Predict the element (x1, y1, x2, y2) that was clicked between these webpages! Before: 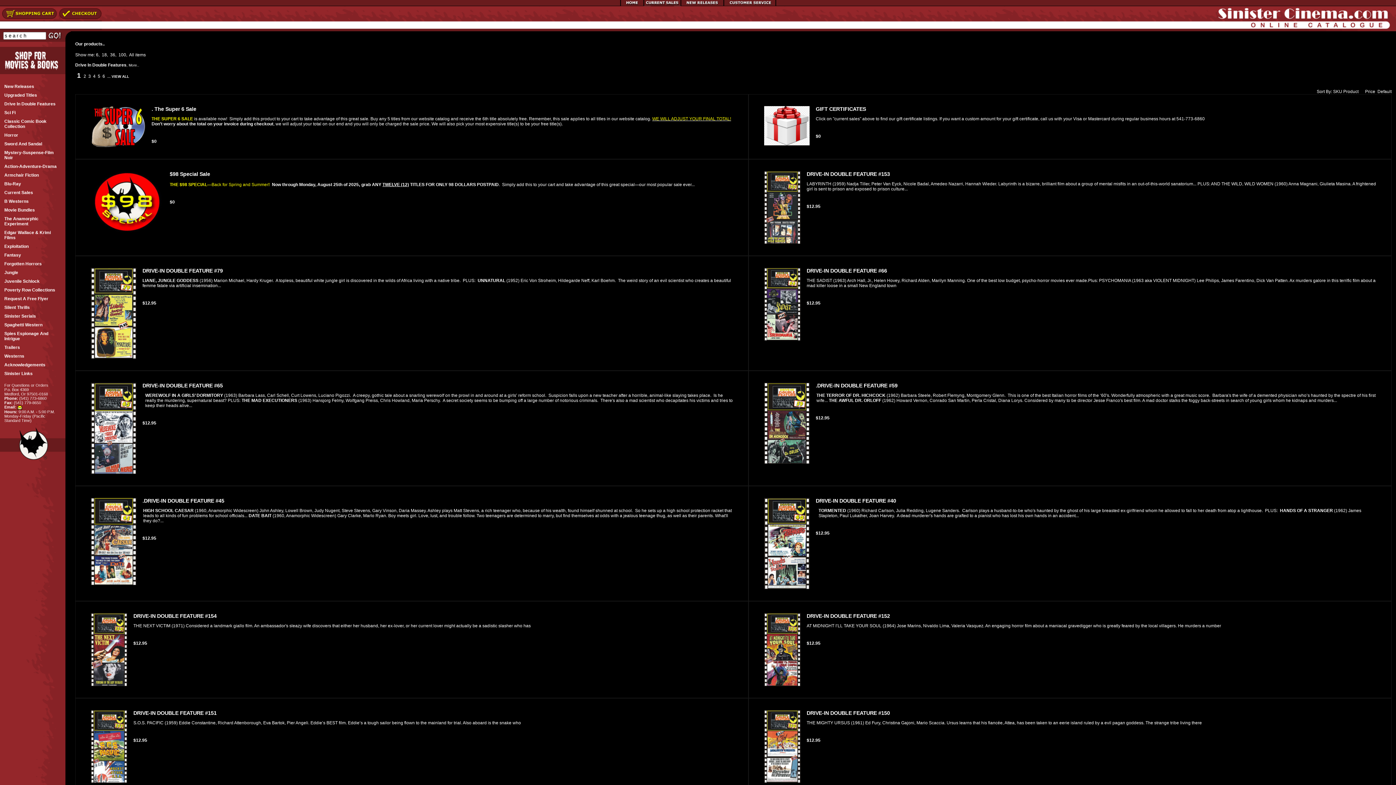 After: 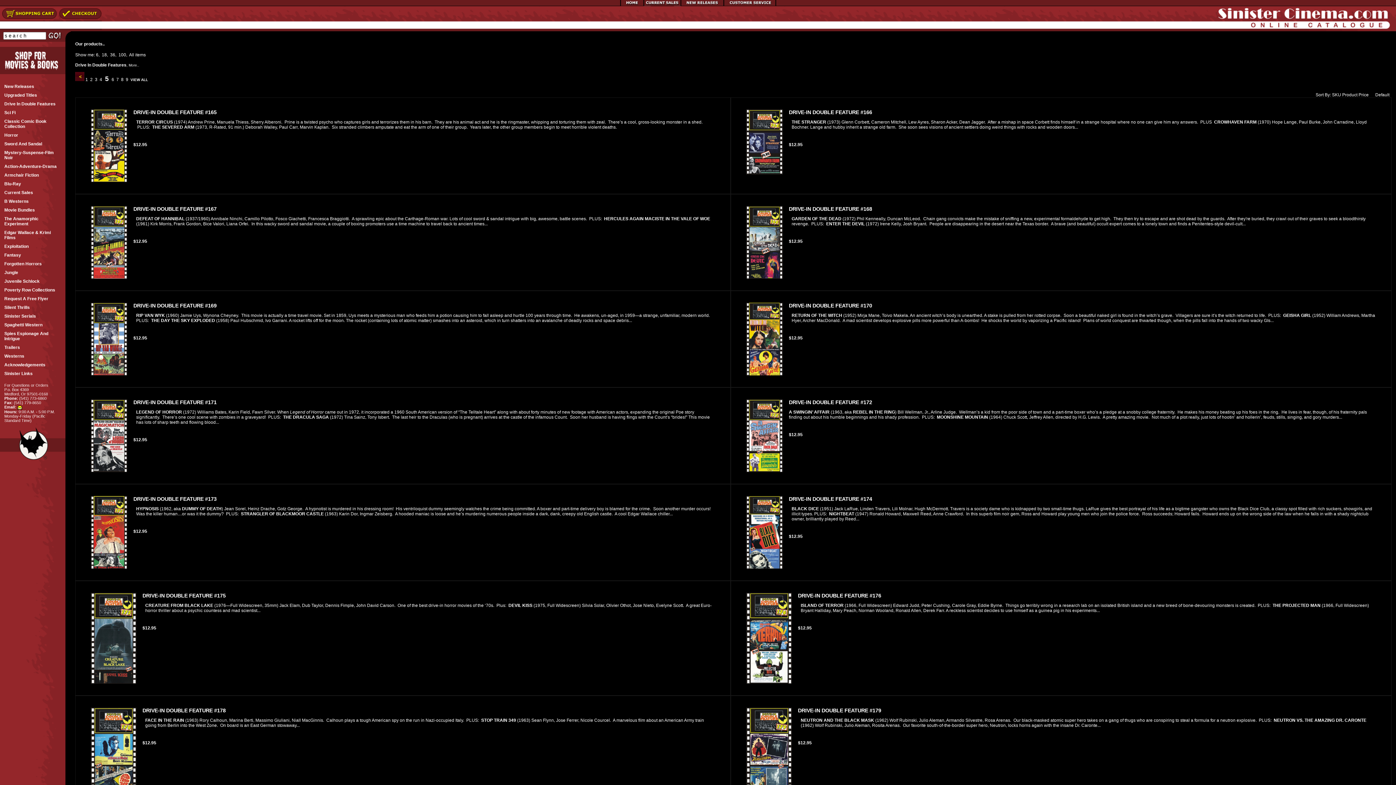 Action: bbox: (96, 73, 101, 78) label:  5 